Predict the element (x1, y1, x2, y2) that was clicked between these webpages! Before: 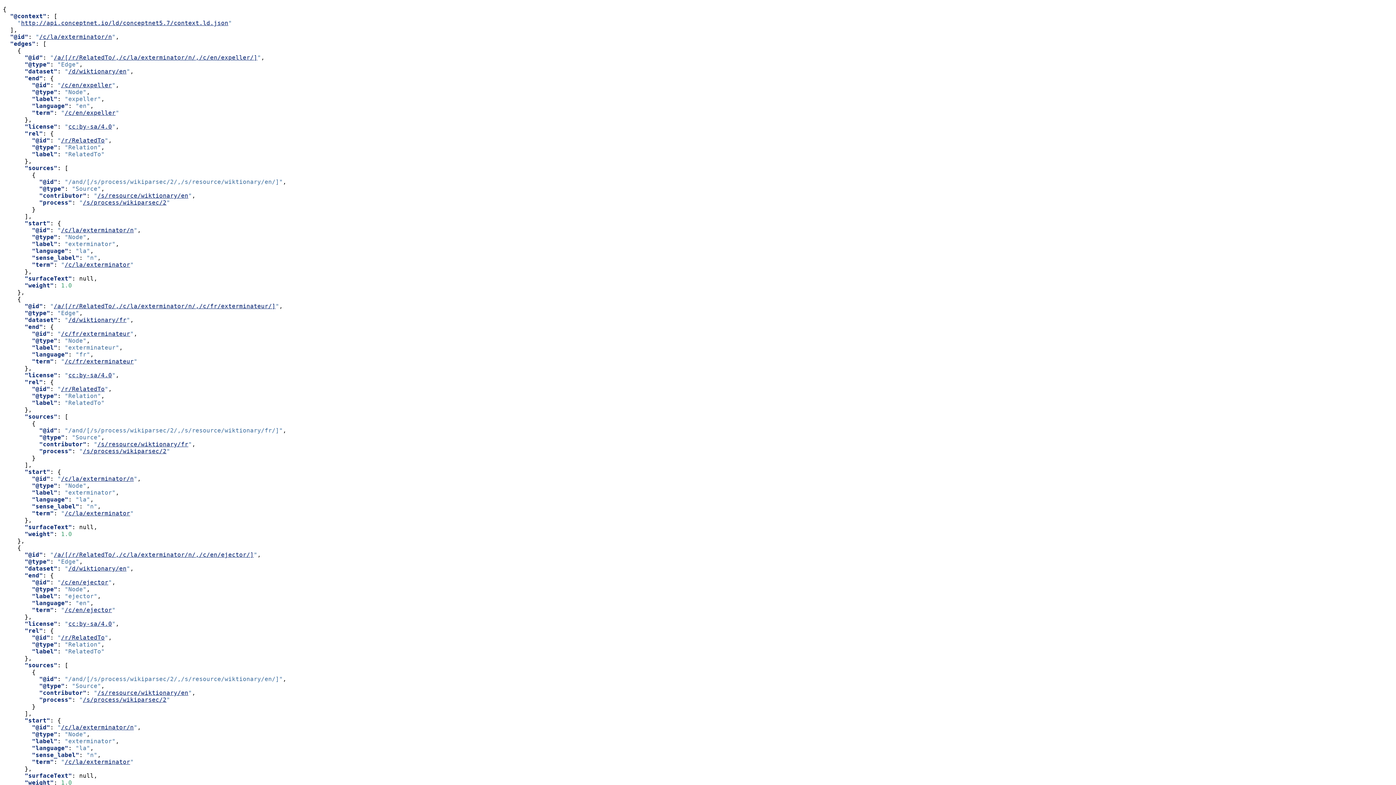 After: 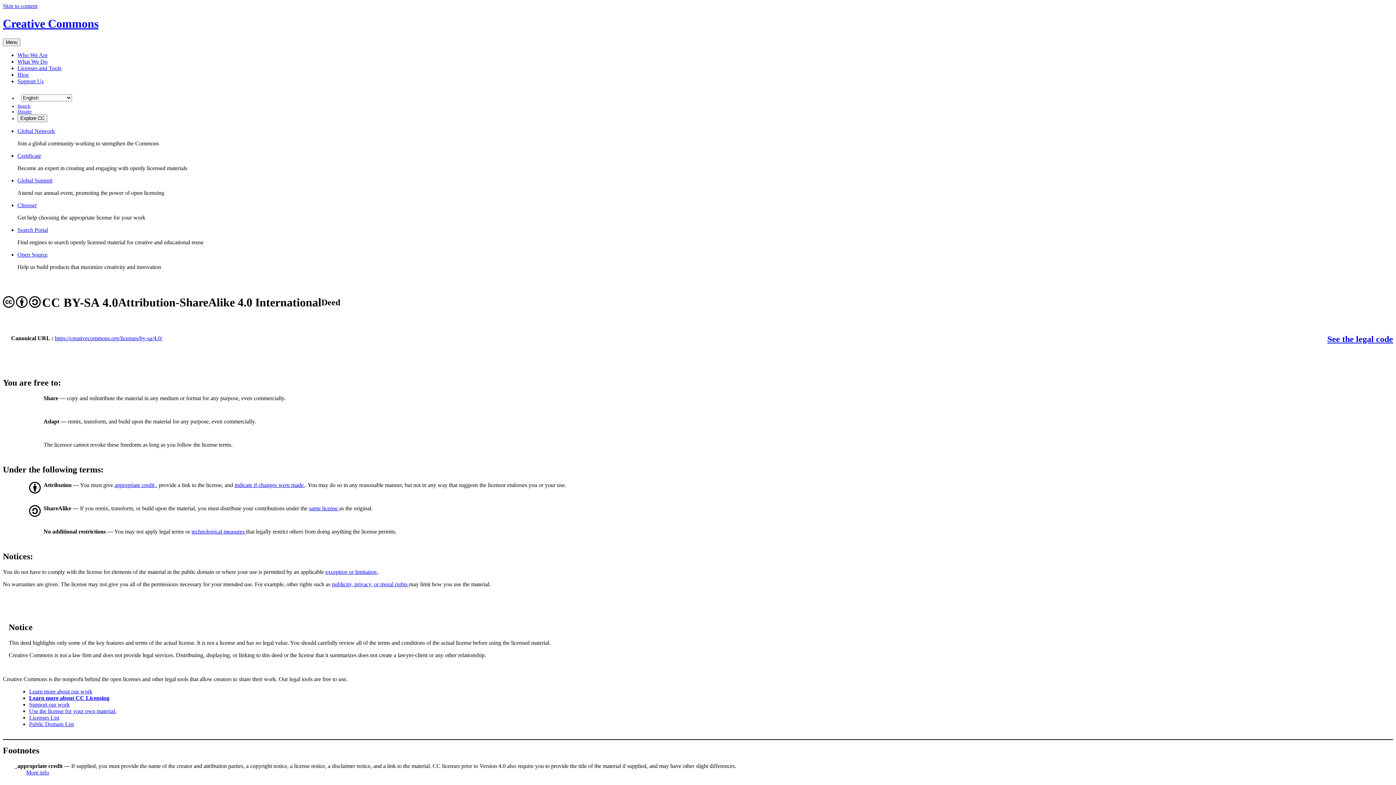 Action: label: cc:by-sa/4.0 bbox: (68, 620, 112, 627)